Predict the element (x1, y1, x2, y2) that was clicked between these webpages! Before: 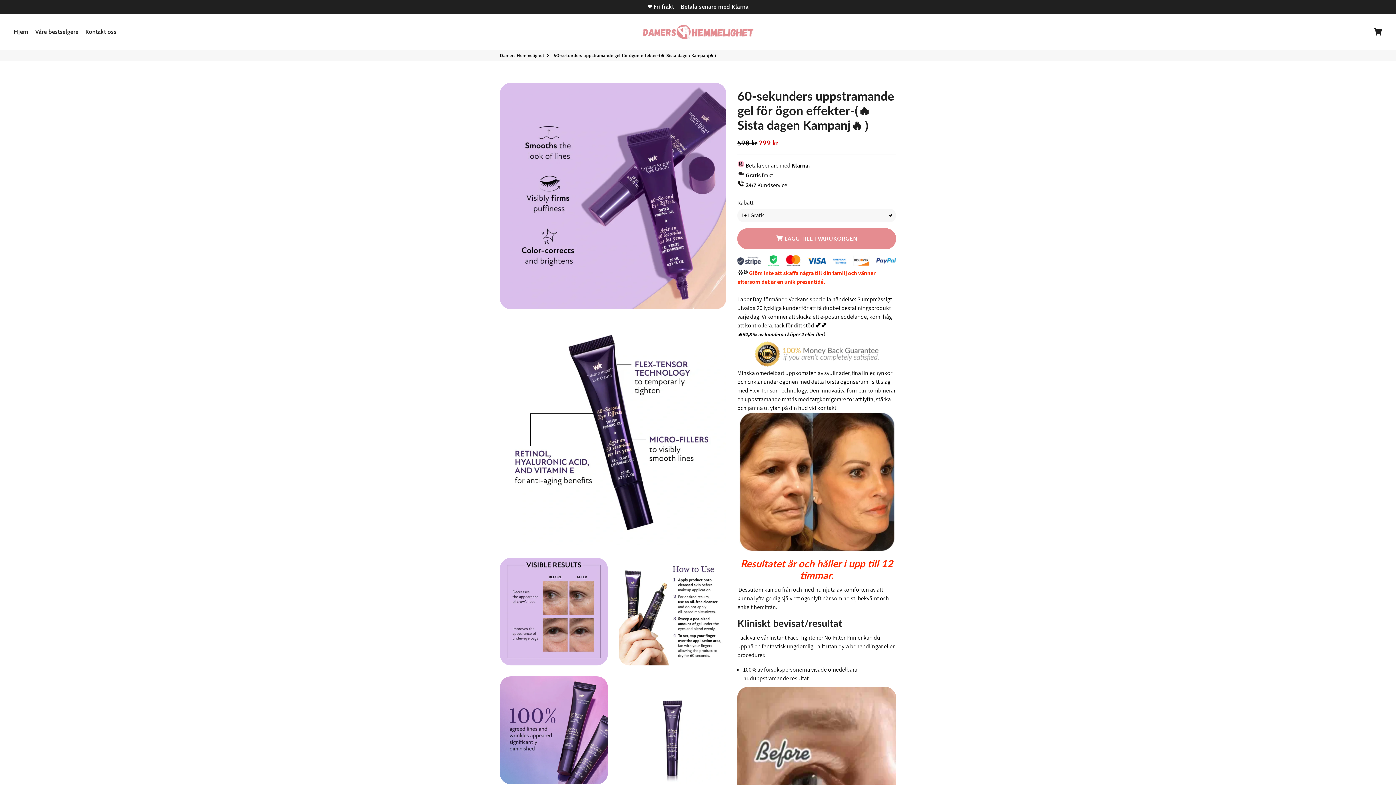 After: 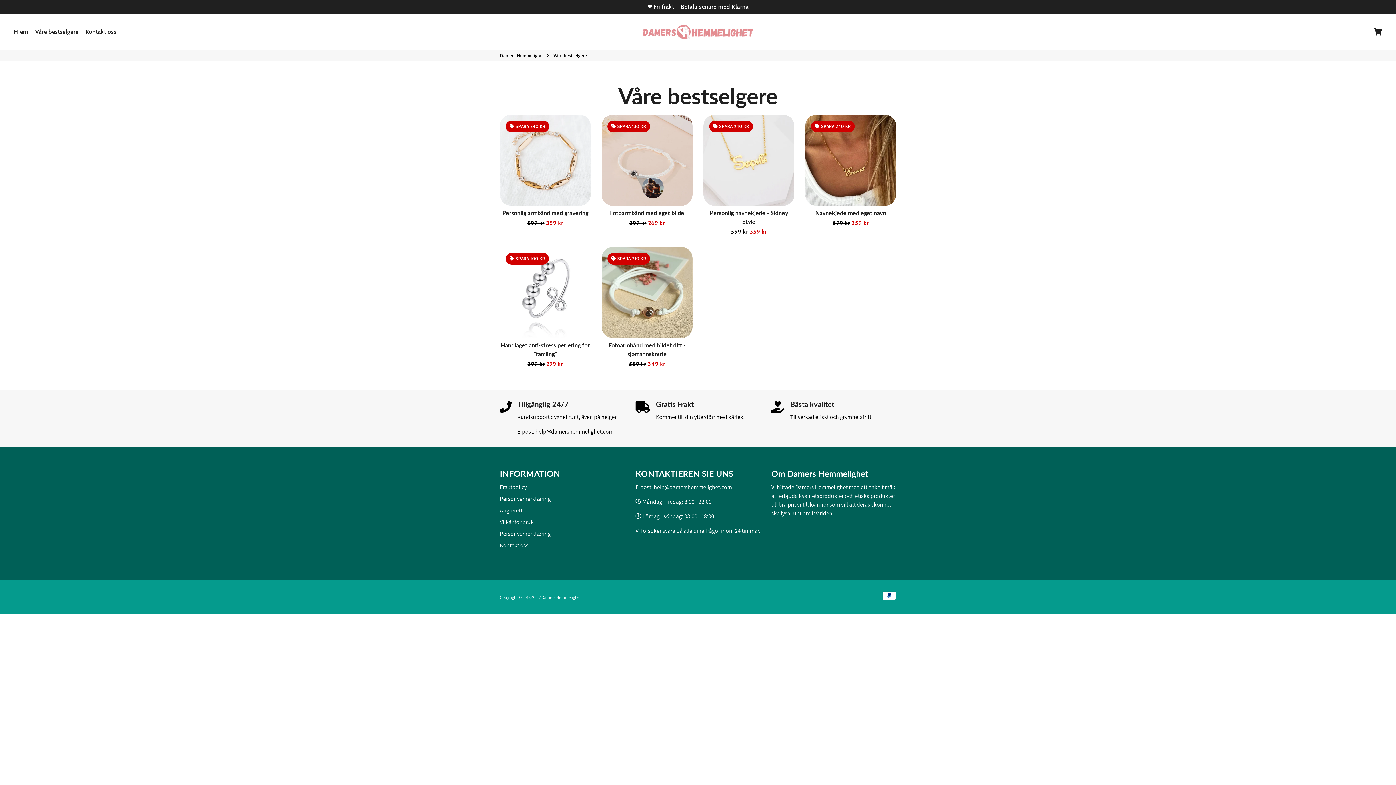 Action: label: Våre bestselgere bbox: (32, 26, 81, 37)